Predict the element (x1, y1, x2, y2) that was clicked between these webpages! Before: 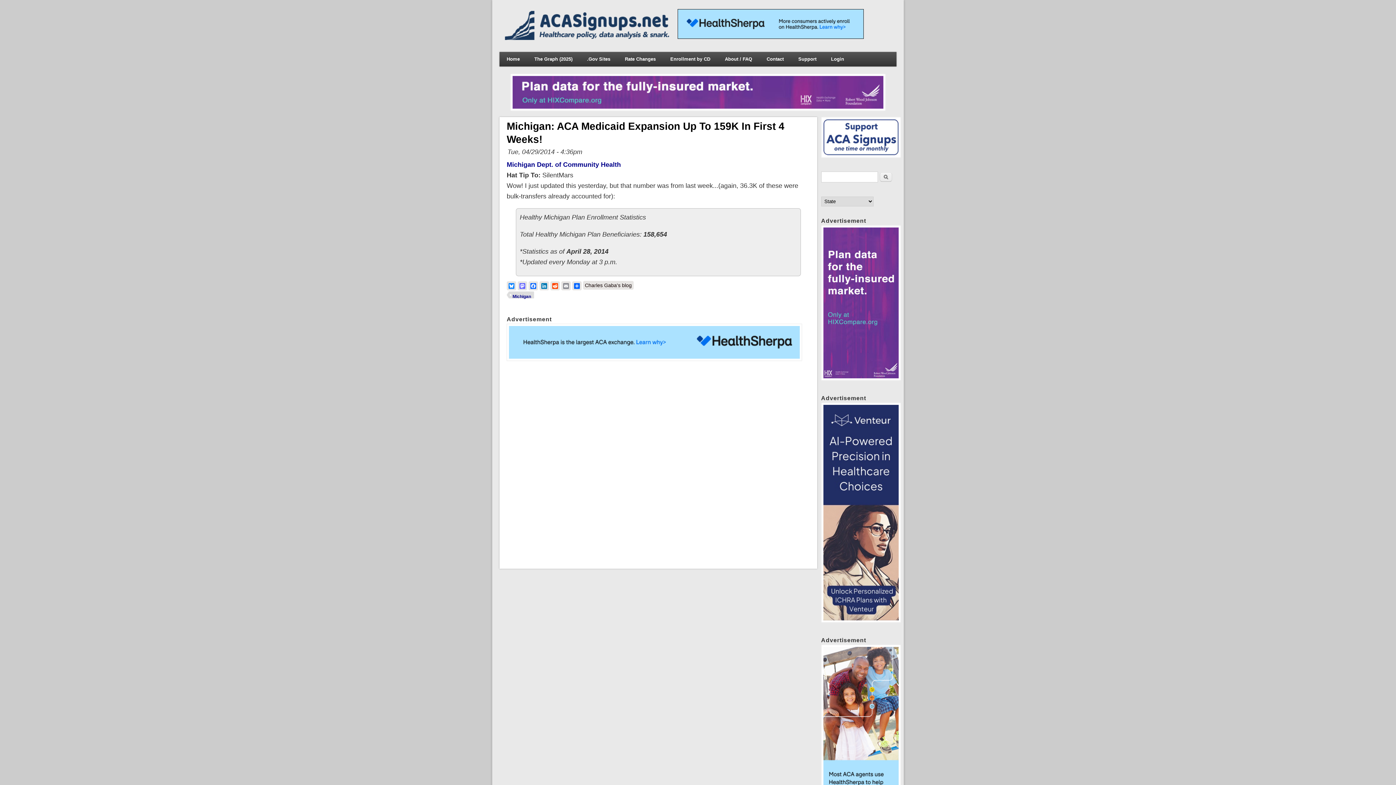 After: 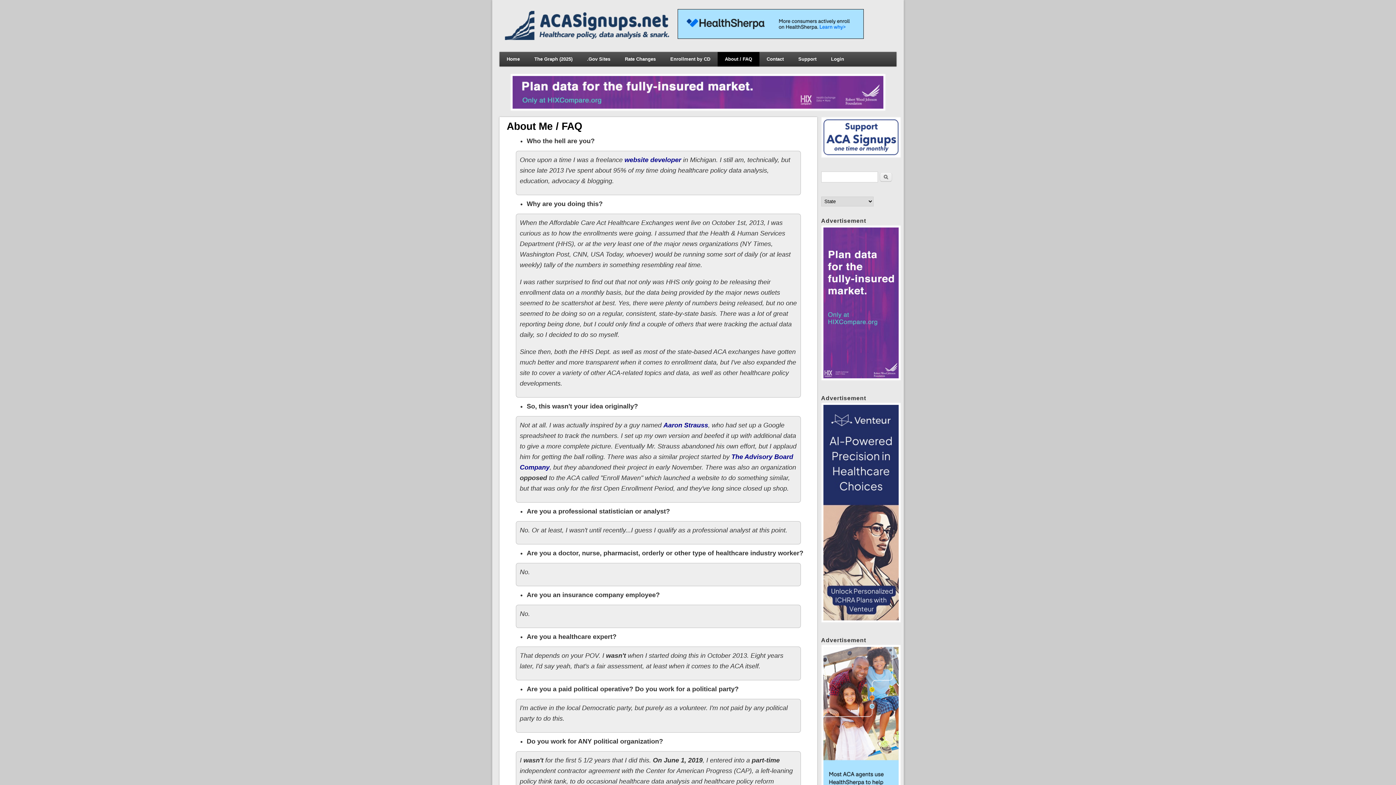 Action: label: About / FAQ bbox: (717, 52, 759, 66)